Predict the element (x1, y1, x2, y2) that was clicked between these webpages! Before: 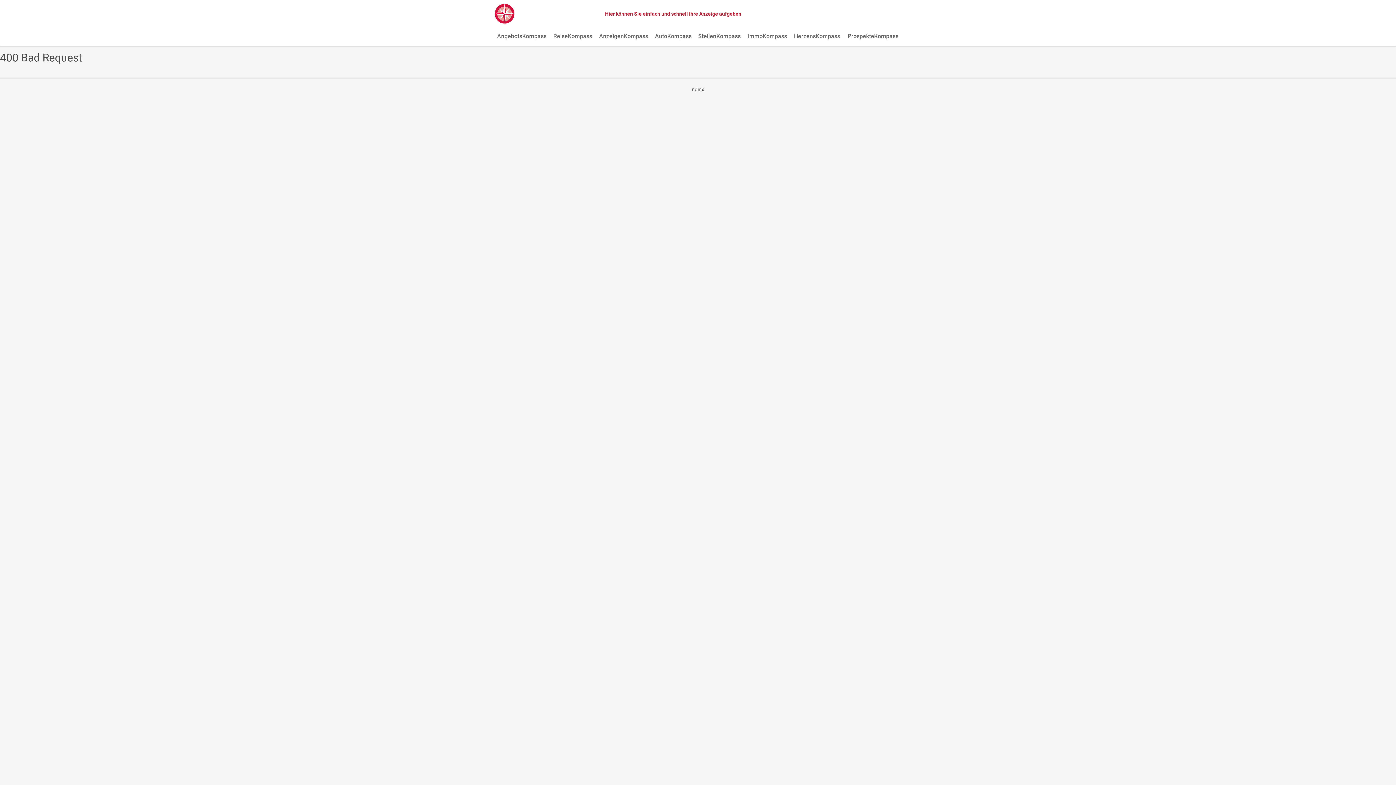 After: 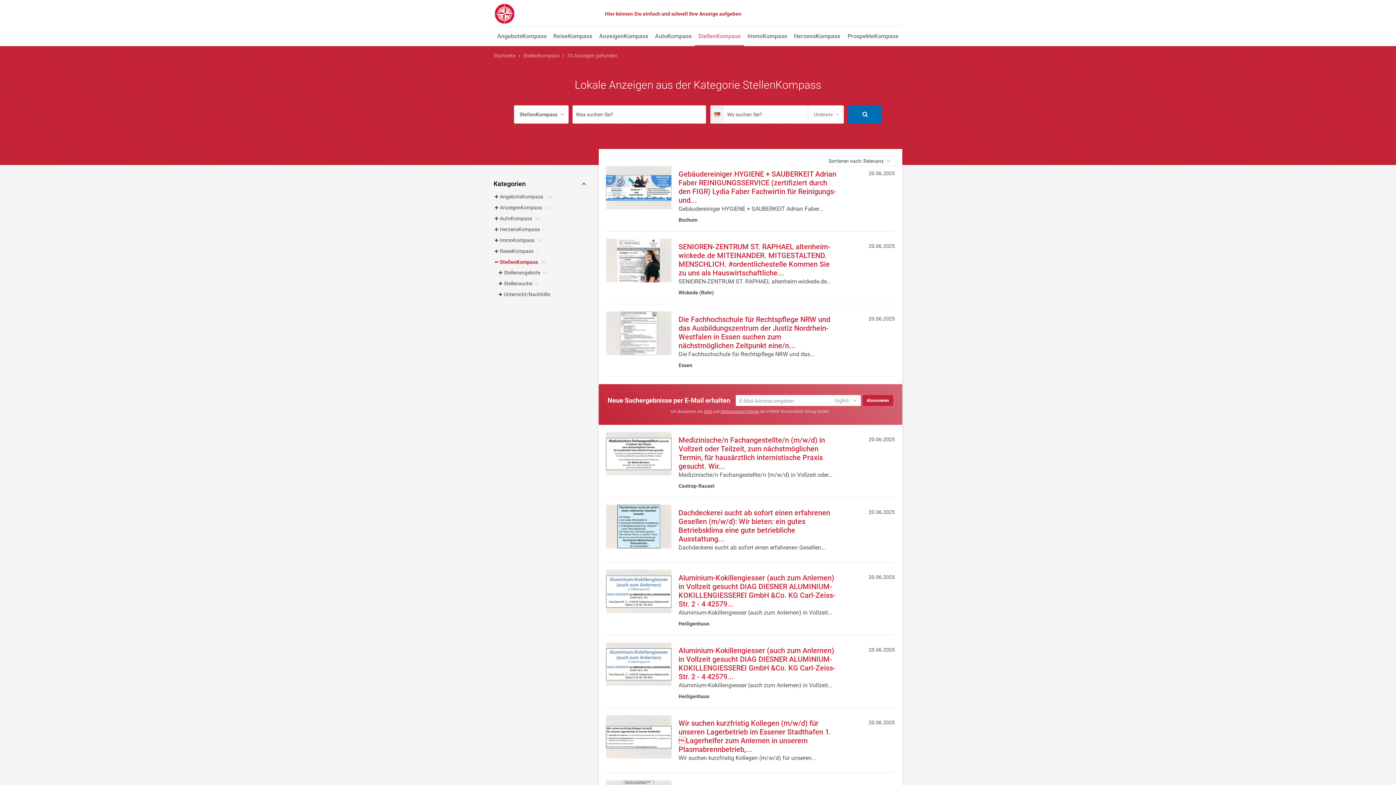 Action: label: StellenKompass bbox: (694, 27, 744, 46)